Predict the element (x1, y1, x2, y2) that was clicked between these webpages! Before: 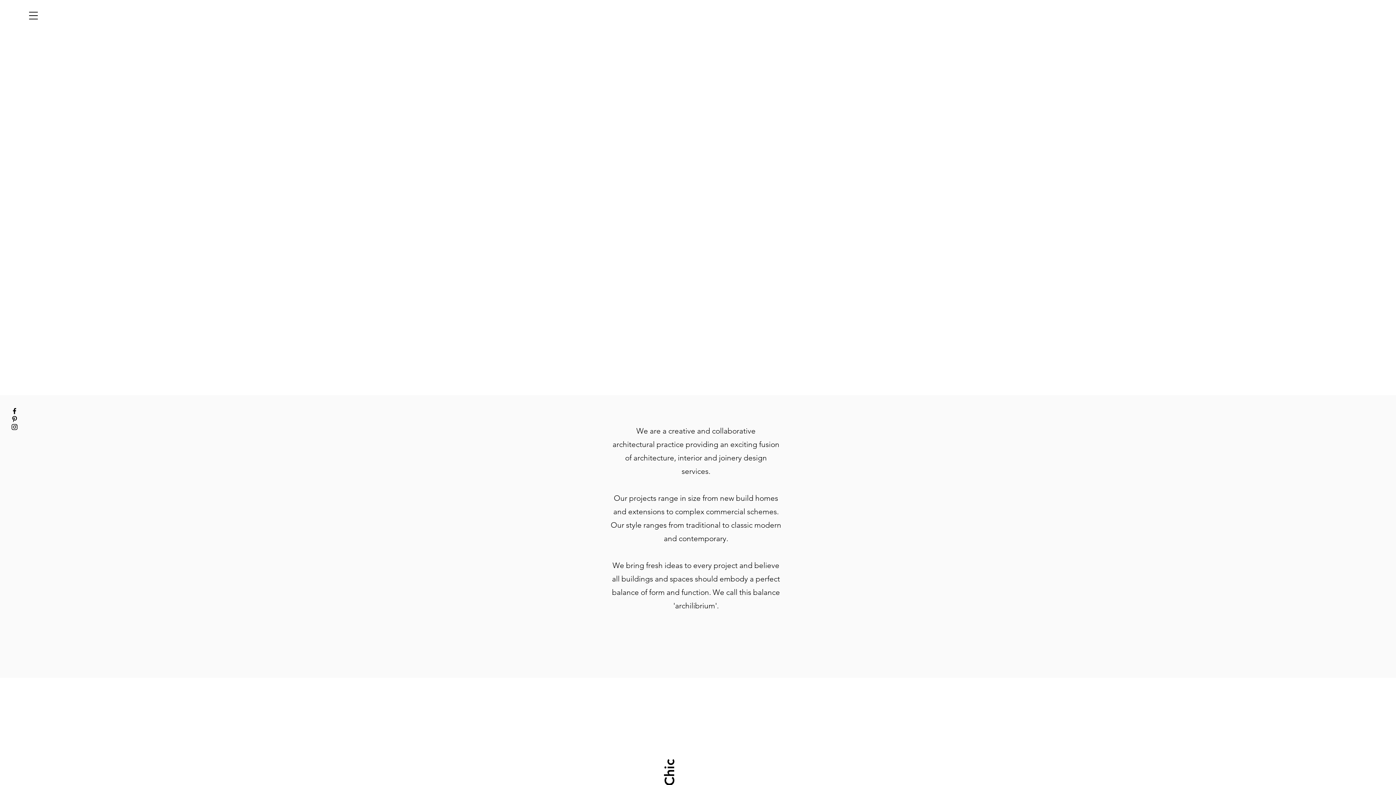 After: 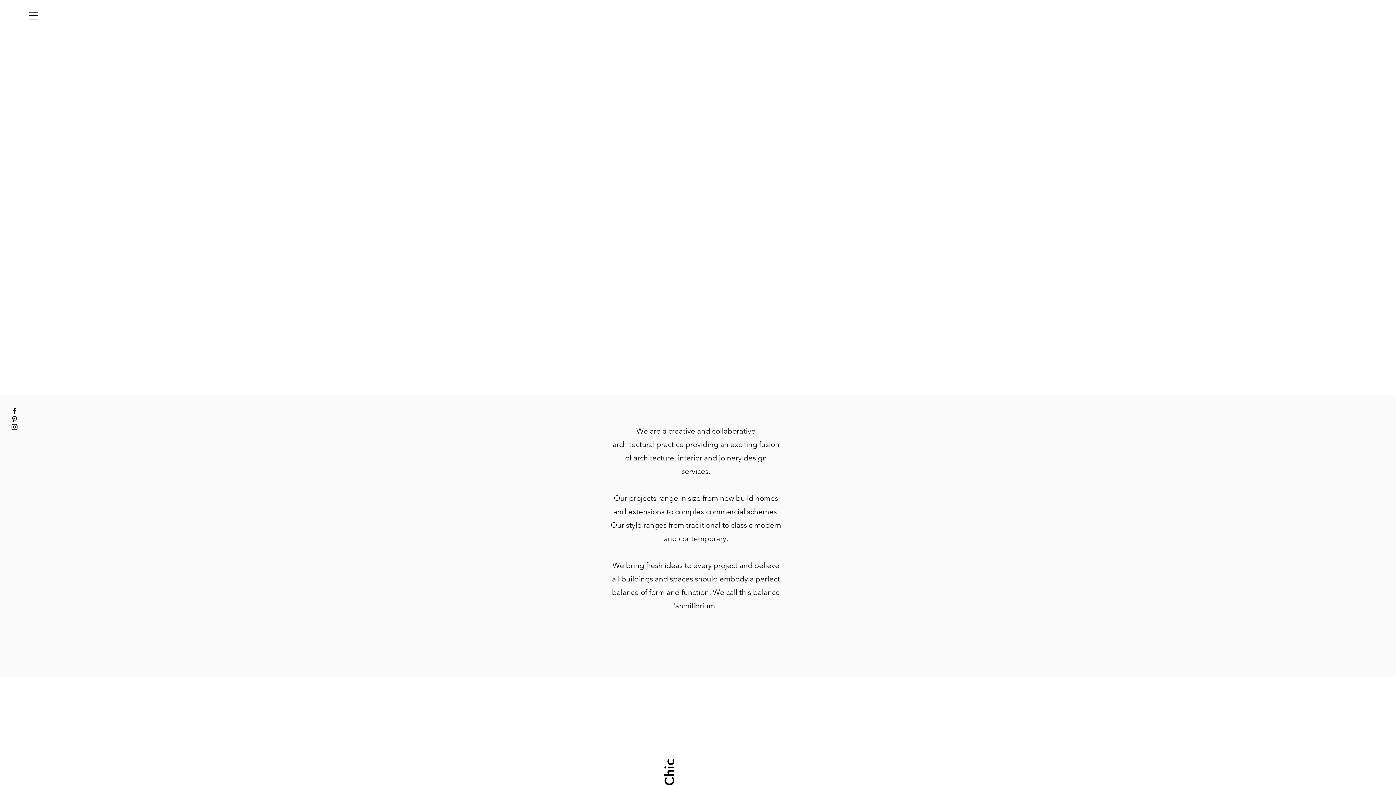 Action: bbox: (10, 423, 18, 431)